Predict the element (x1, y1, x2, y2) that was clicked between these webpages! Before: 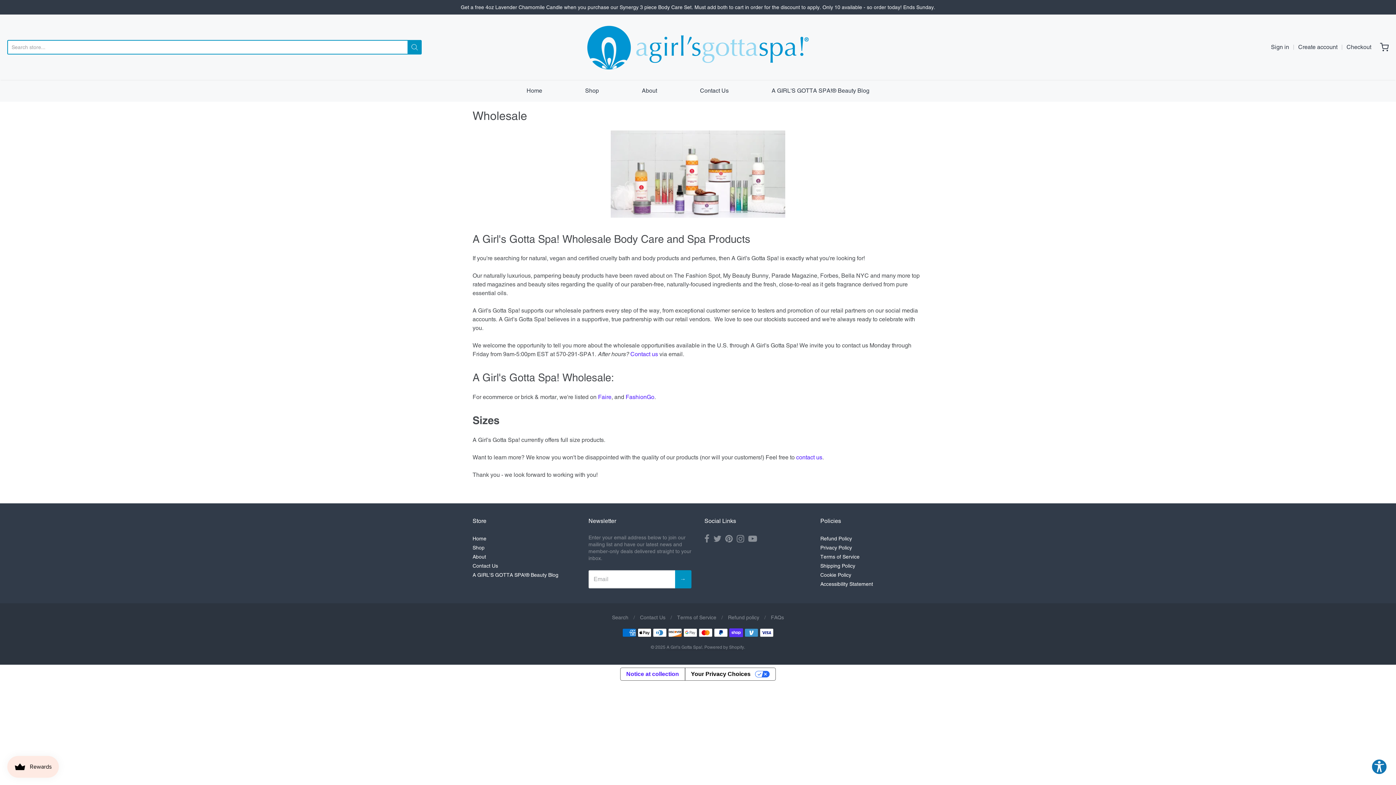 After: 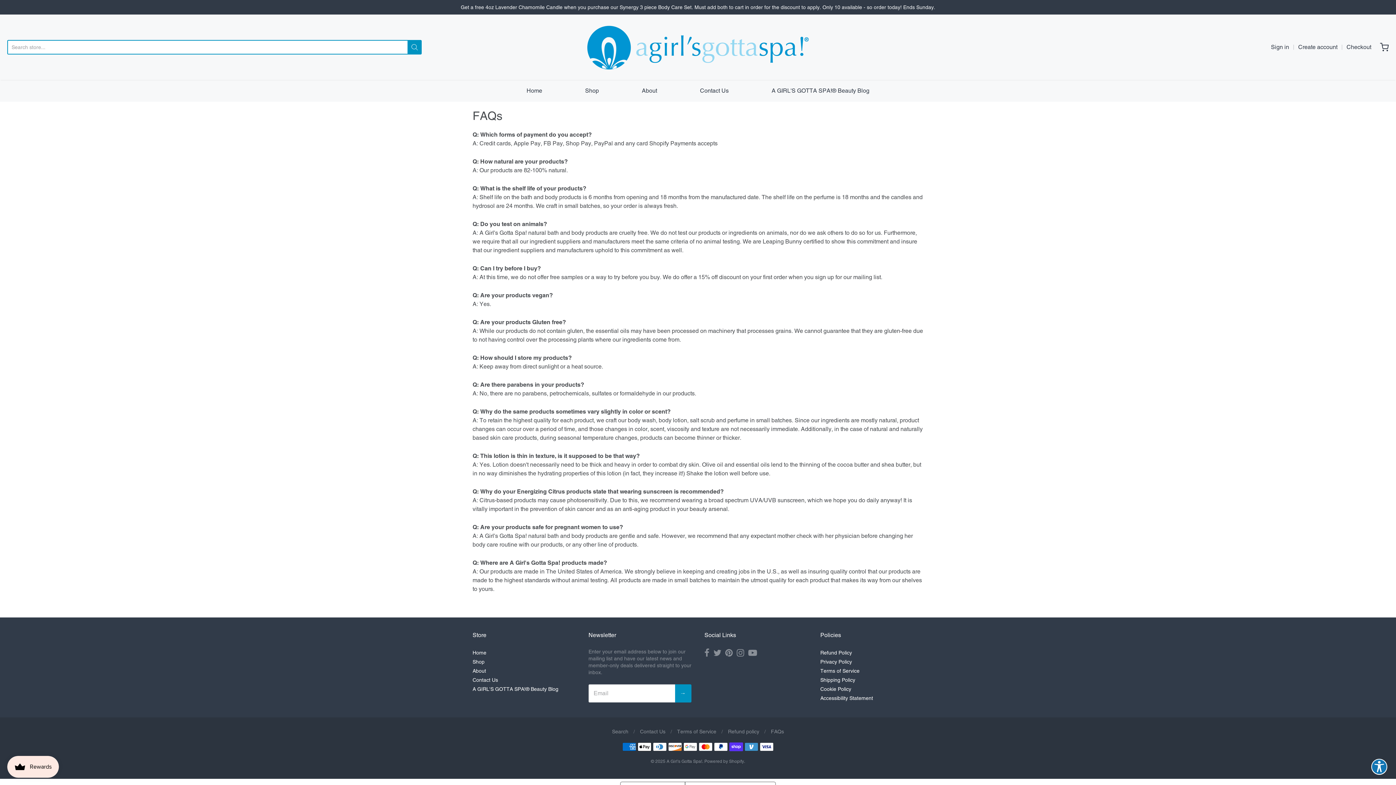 Action: label: FAQs bbox: (771, 614, 784, 620)